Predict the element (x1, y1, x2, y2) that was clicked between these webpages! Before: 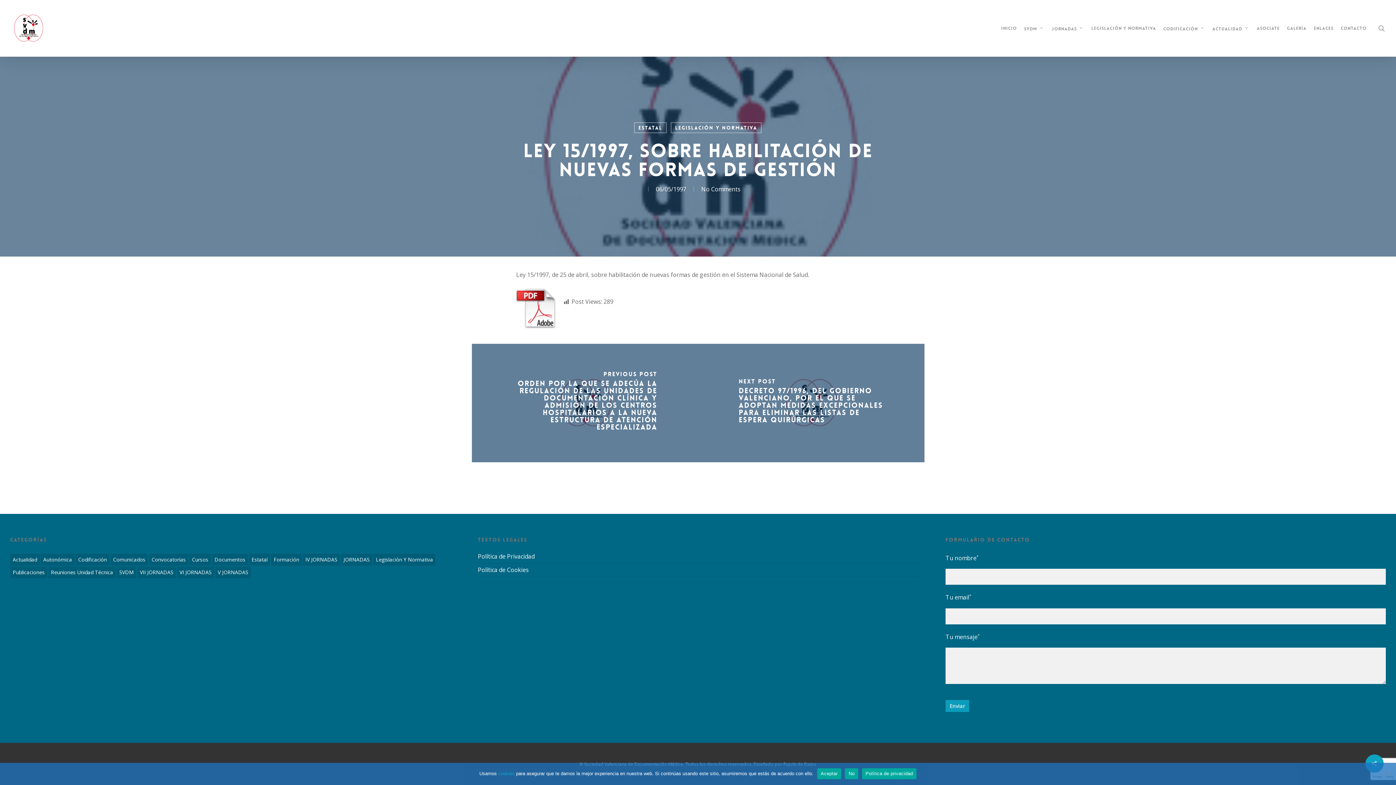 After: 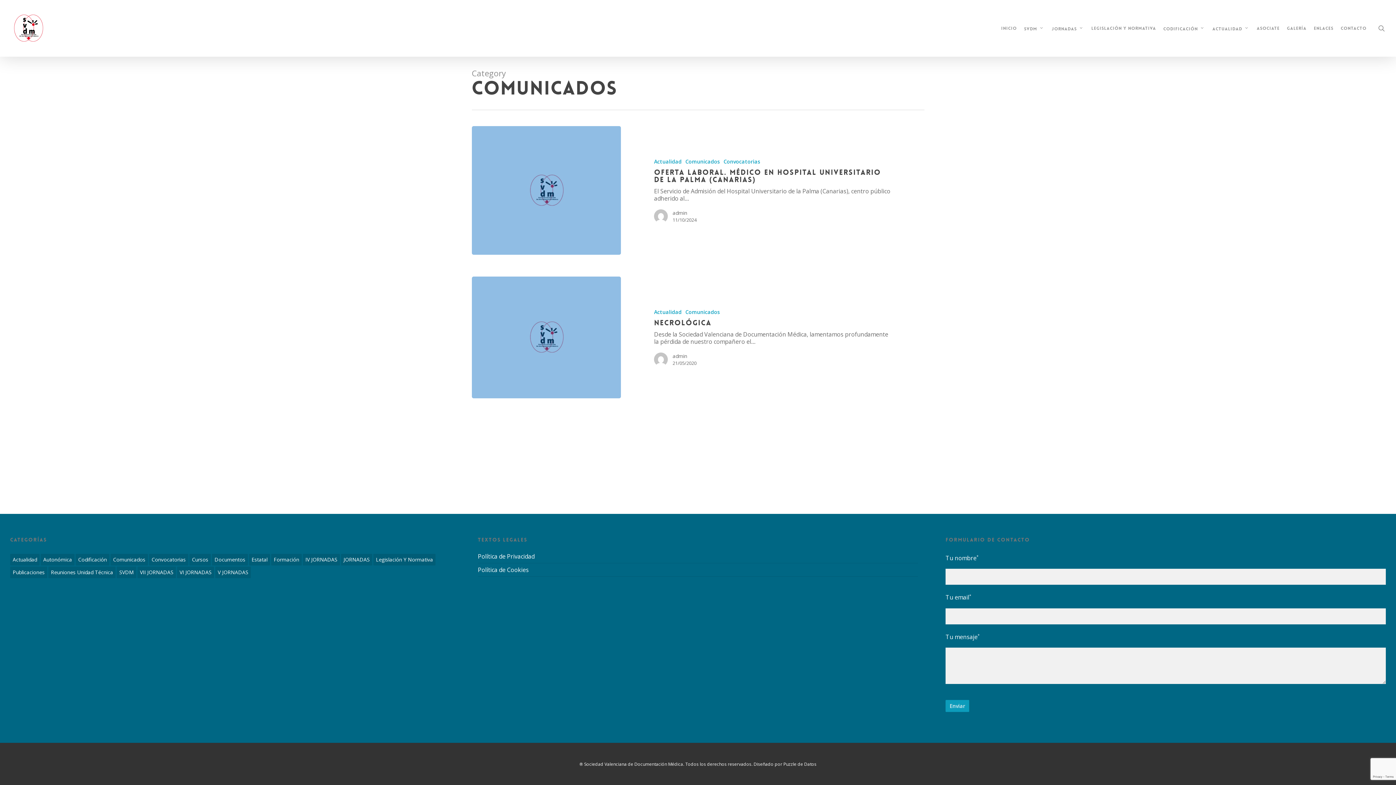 Action: bbox: (110, 554, 148, 565) label: Comunicados (2 elementos)